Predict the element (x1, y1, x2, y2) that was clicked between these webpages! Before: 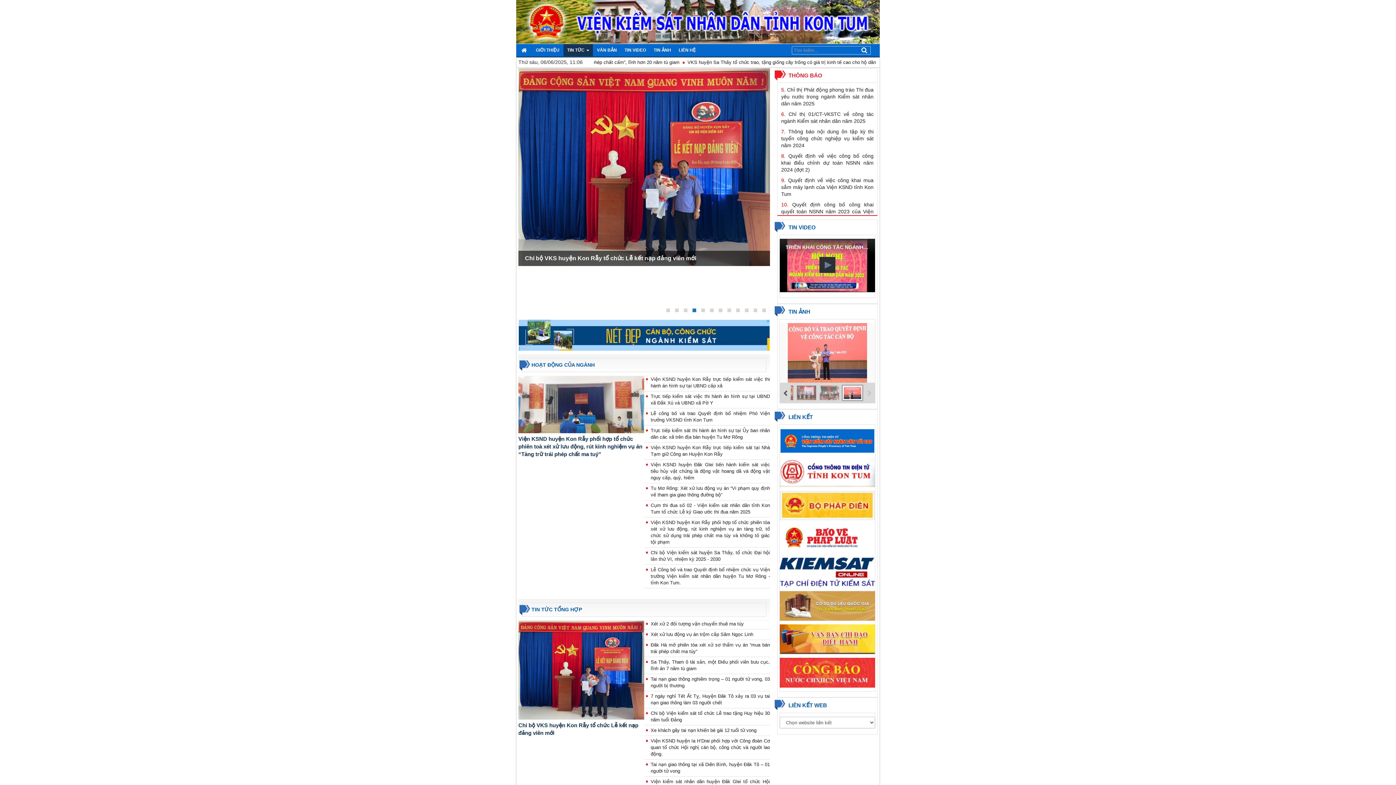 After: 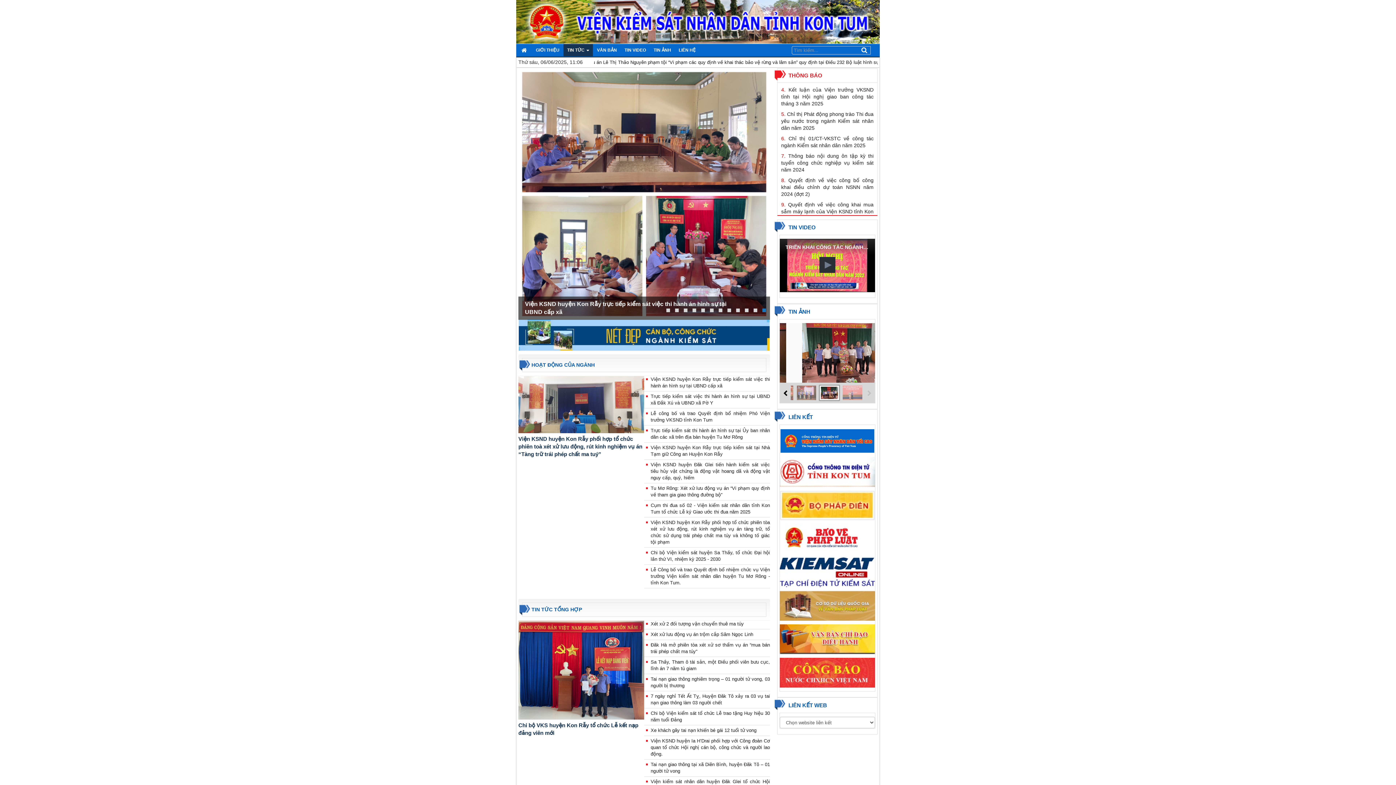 Action: bbox: (779, 382, 790, 403)